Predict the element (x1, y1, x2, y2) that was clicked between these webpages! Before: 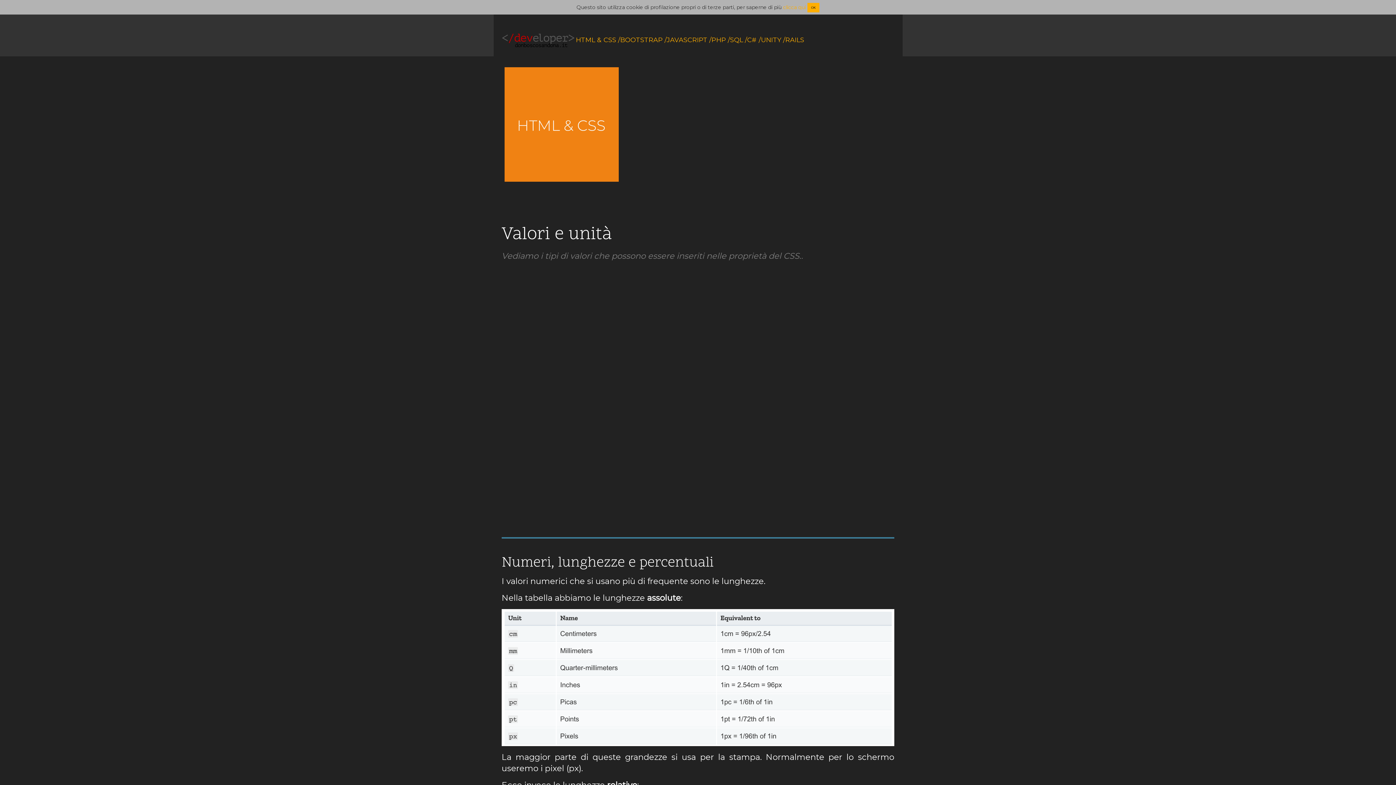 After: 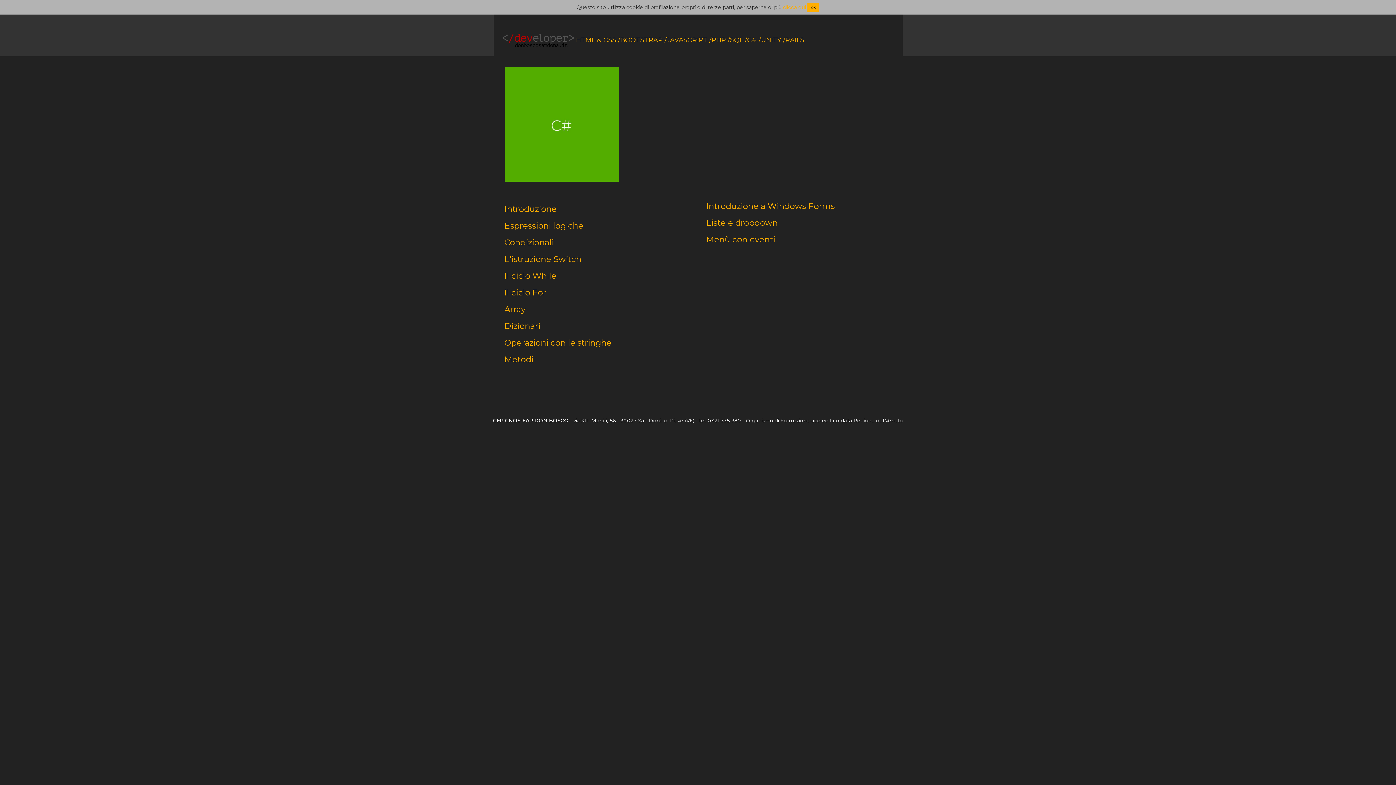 Action: label: C# / bbox: (747, 36, 761, 43)